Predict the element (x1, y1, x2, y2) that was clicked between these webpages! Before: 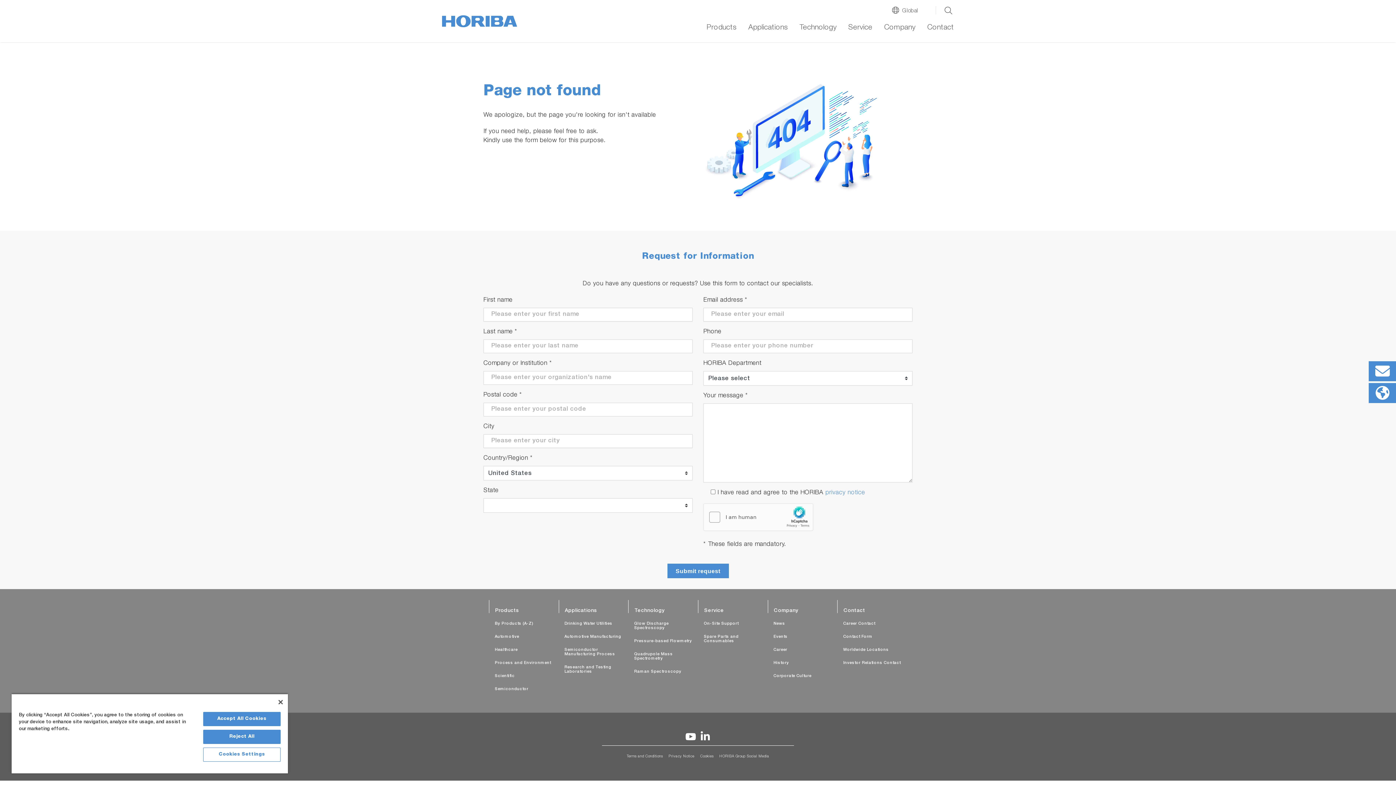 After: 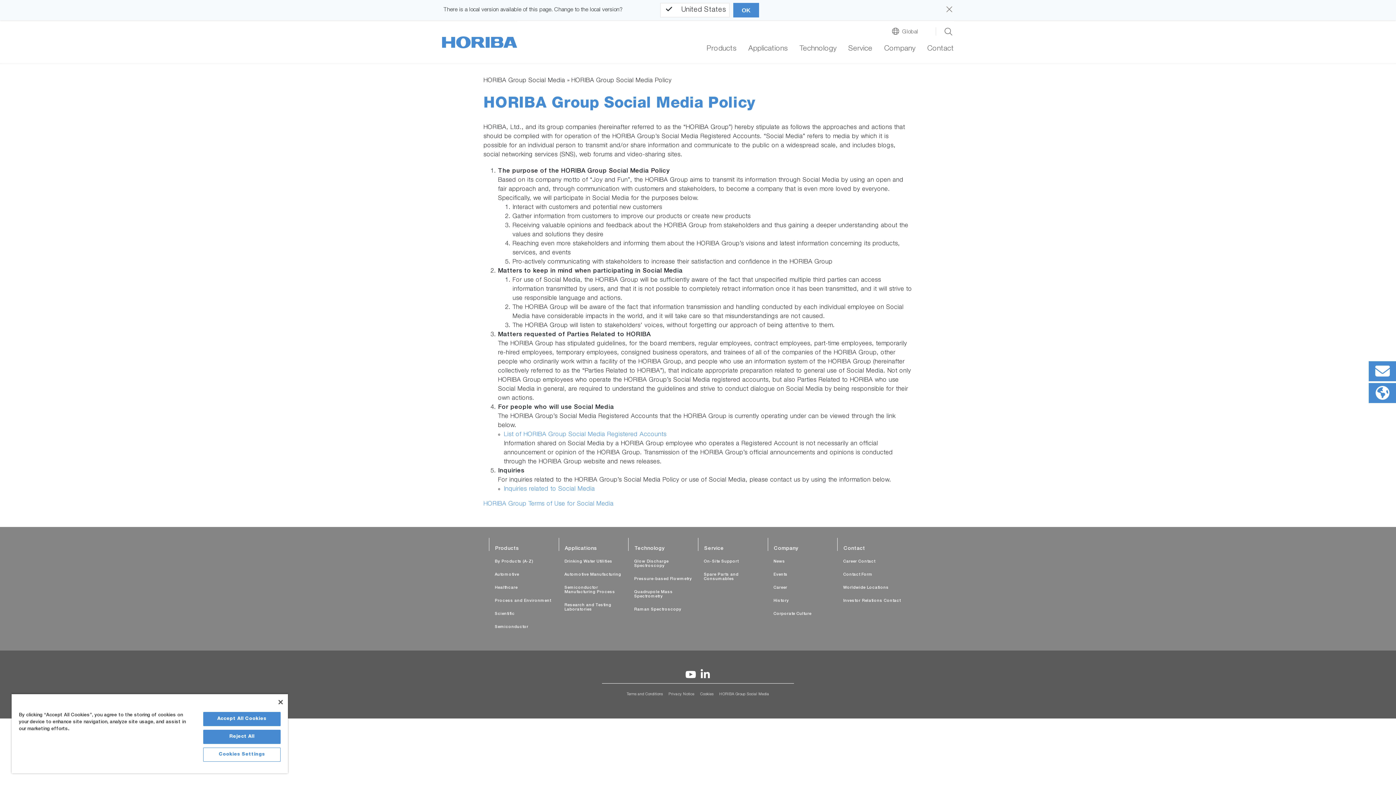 Action: bbox: (719, 752, 769, 761) label: HORIBA Group Social Media